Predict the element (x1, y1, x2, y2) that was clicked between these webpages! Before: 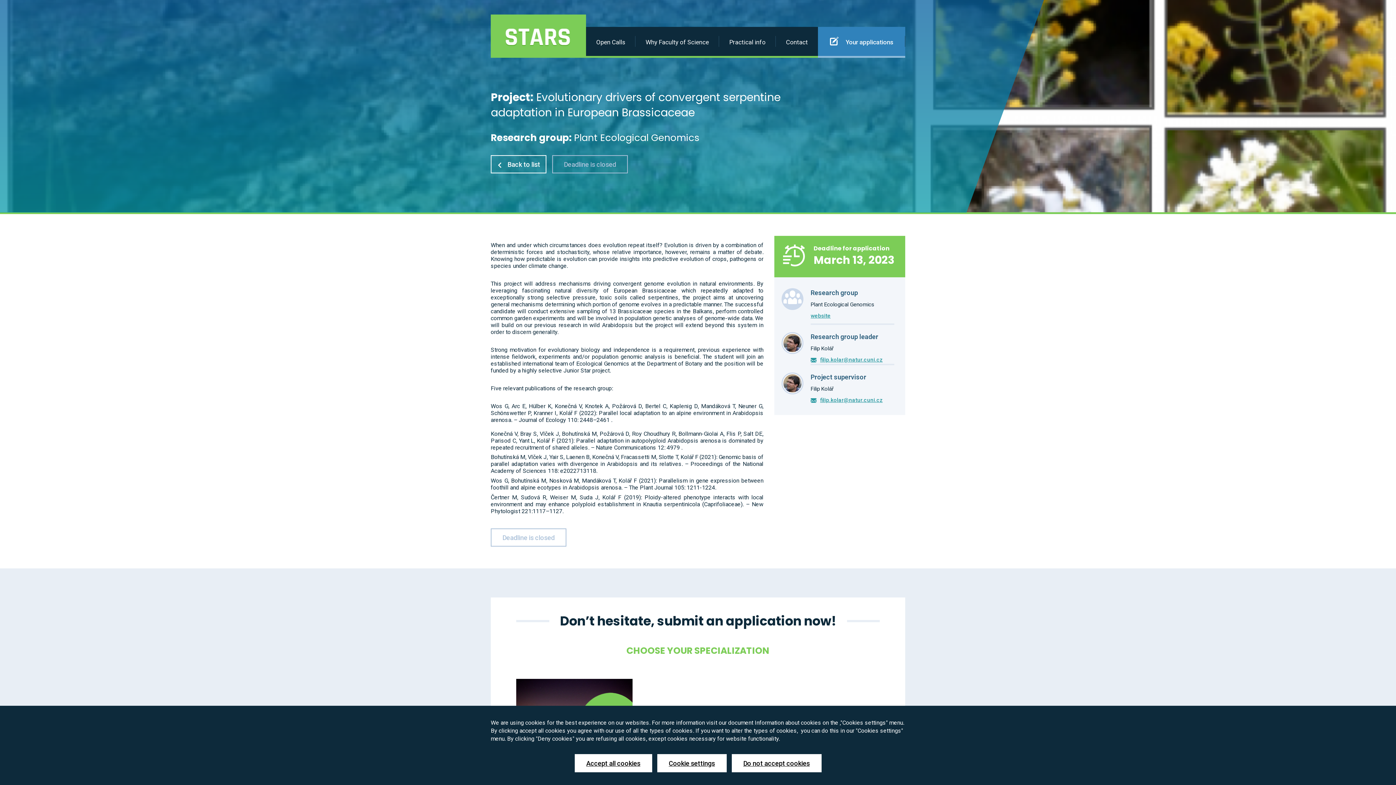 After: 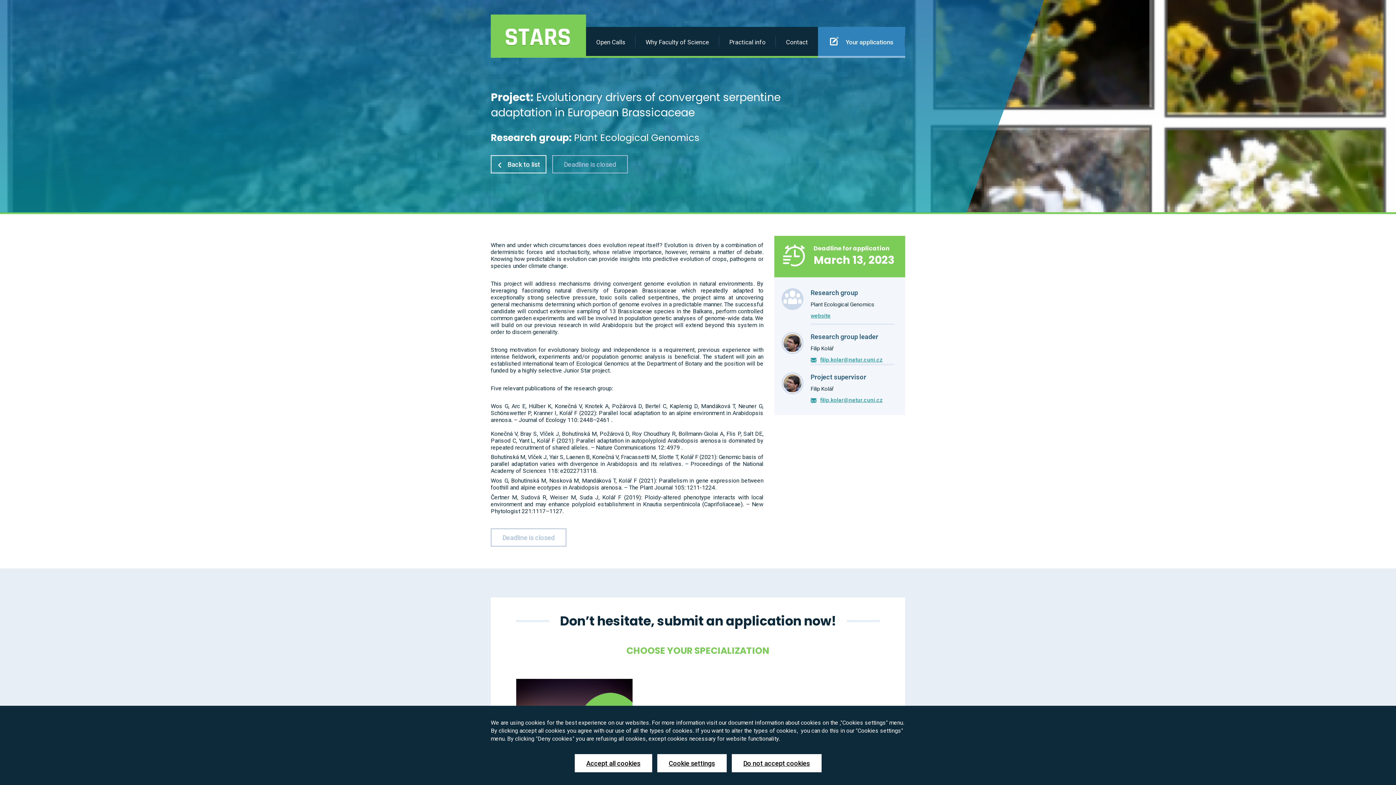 Action: label: filip.kolar@natur.cuni.cz bbox: (820, 356, 882, 363)